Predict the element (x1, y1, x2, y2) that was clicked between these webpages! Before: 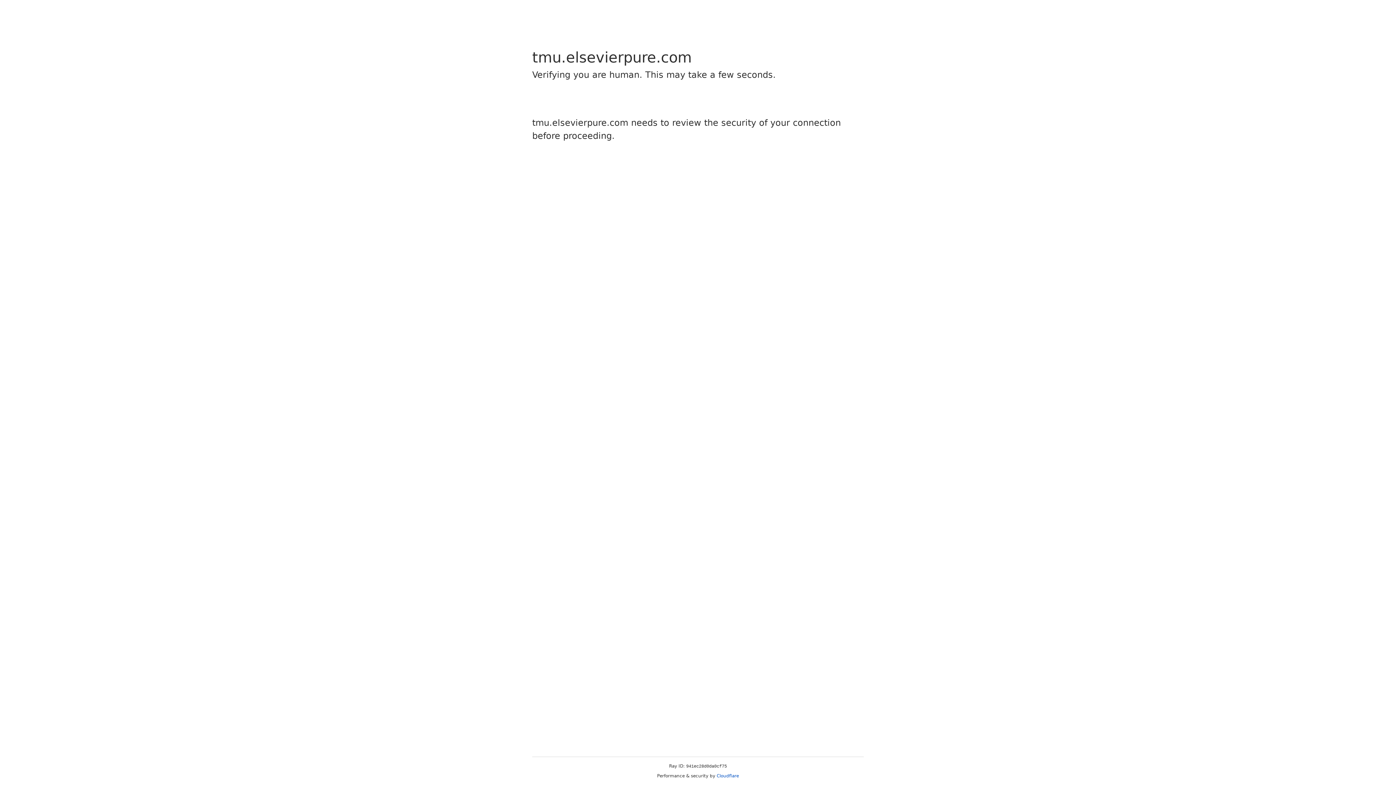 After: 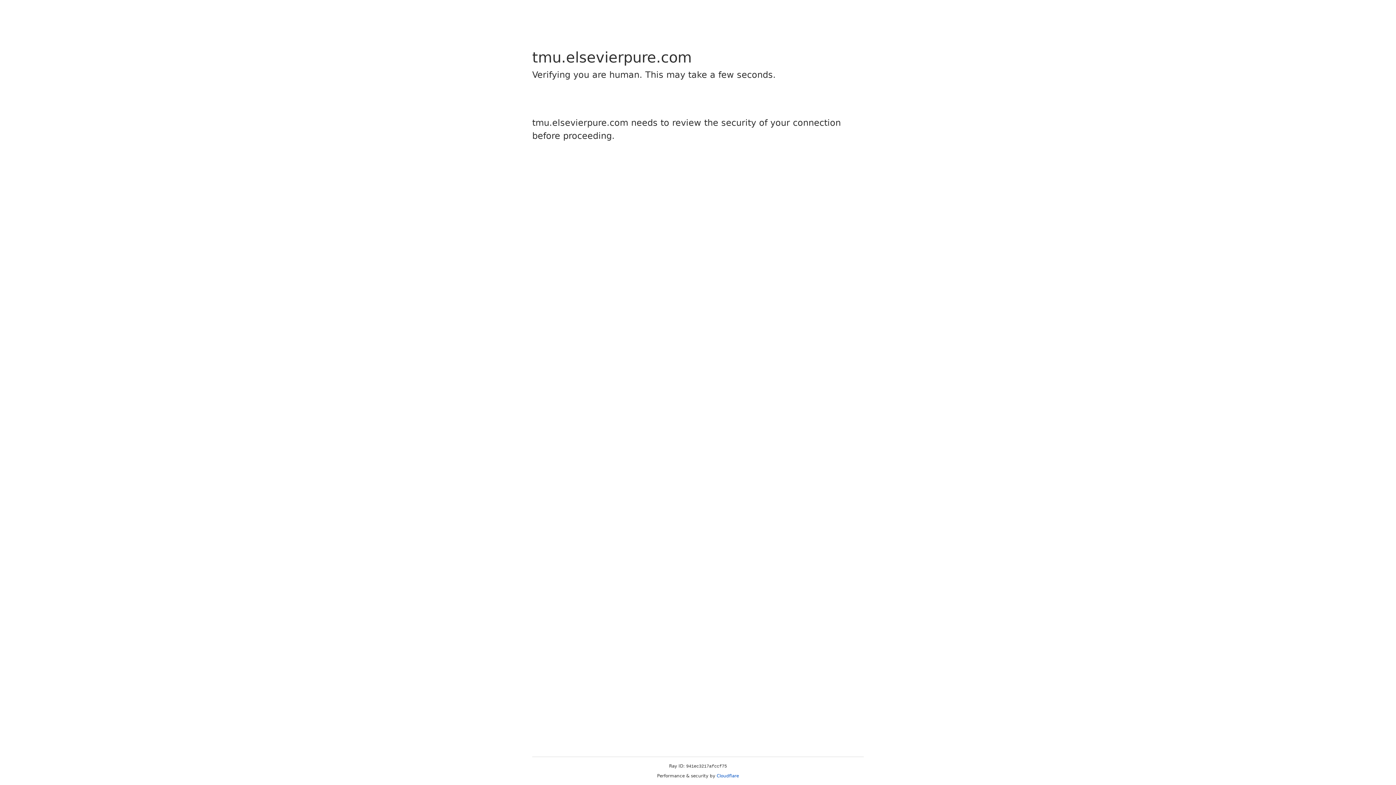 Action: bbox: (716, 773, 739, 778) label: Cloudflare